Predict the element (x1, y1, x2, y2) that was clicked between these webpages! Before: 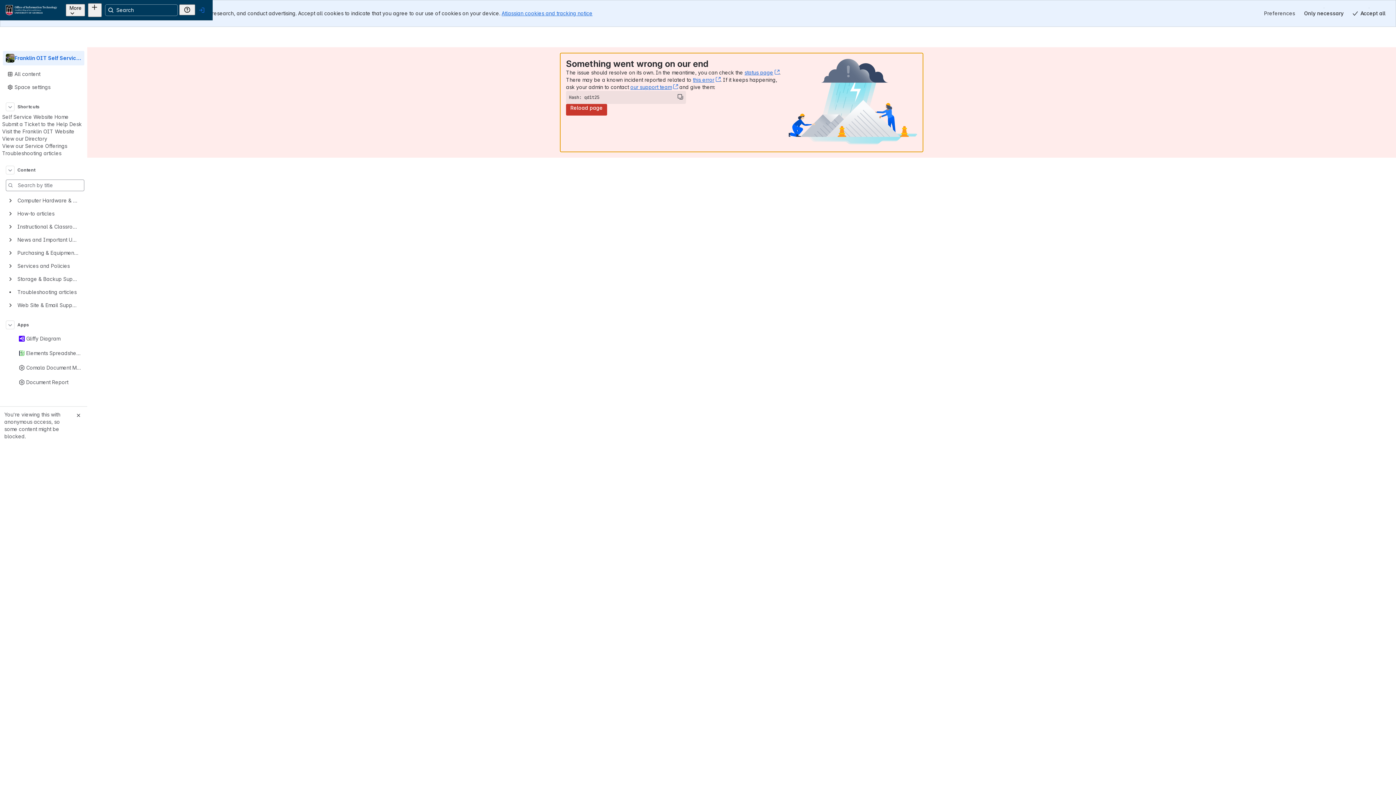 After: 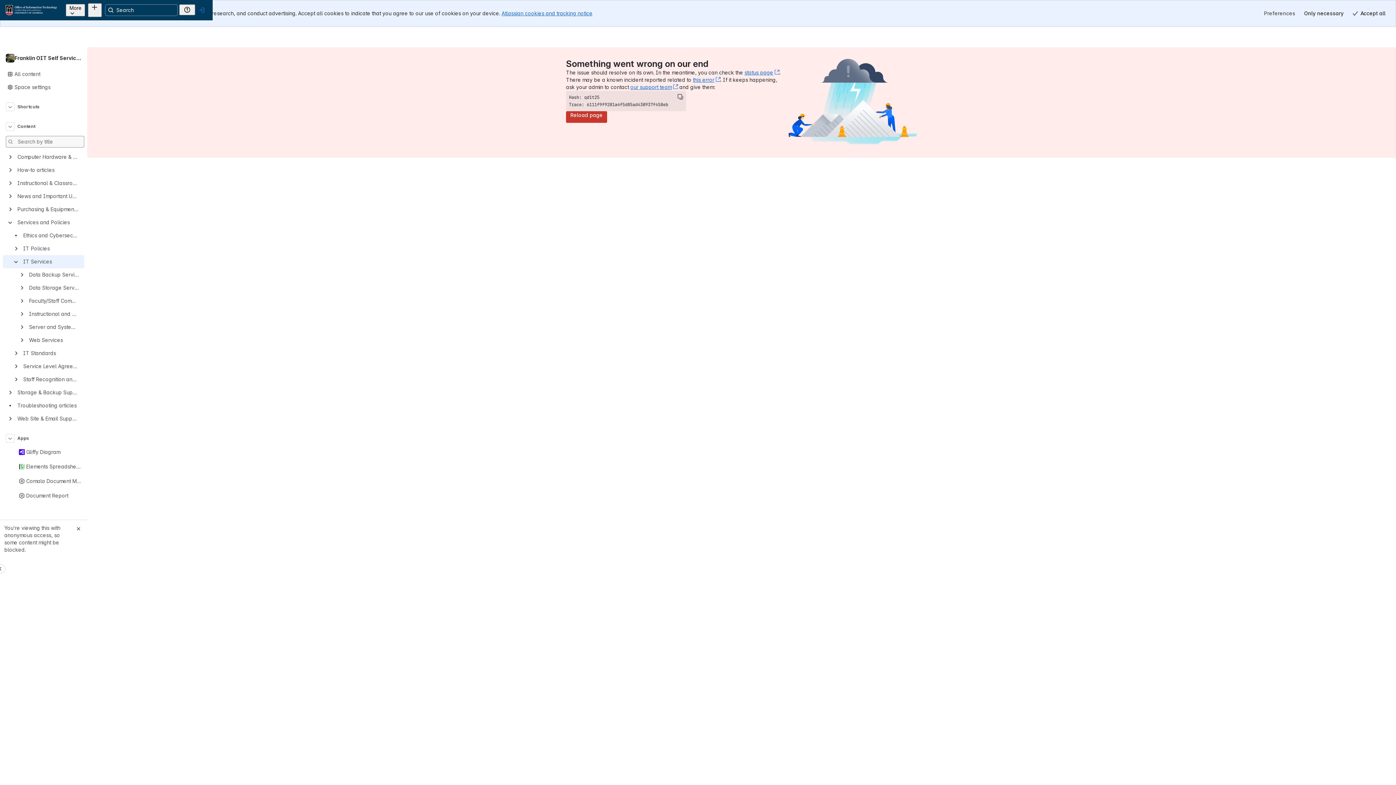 Action: label: View our Service Offerings bbox: (2, 129, 67, 136)